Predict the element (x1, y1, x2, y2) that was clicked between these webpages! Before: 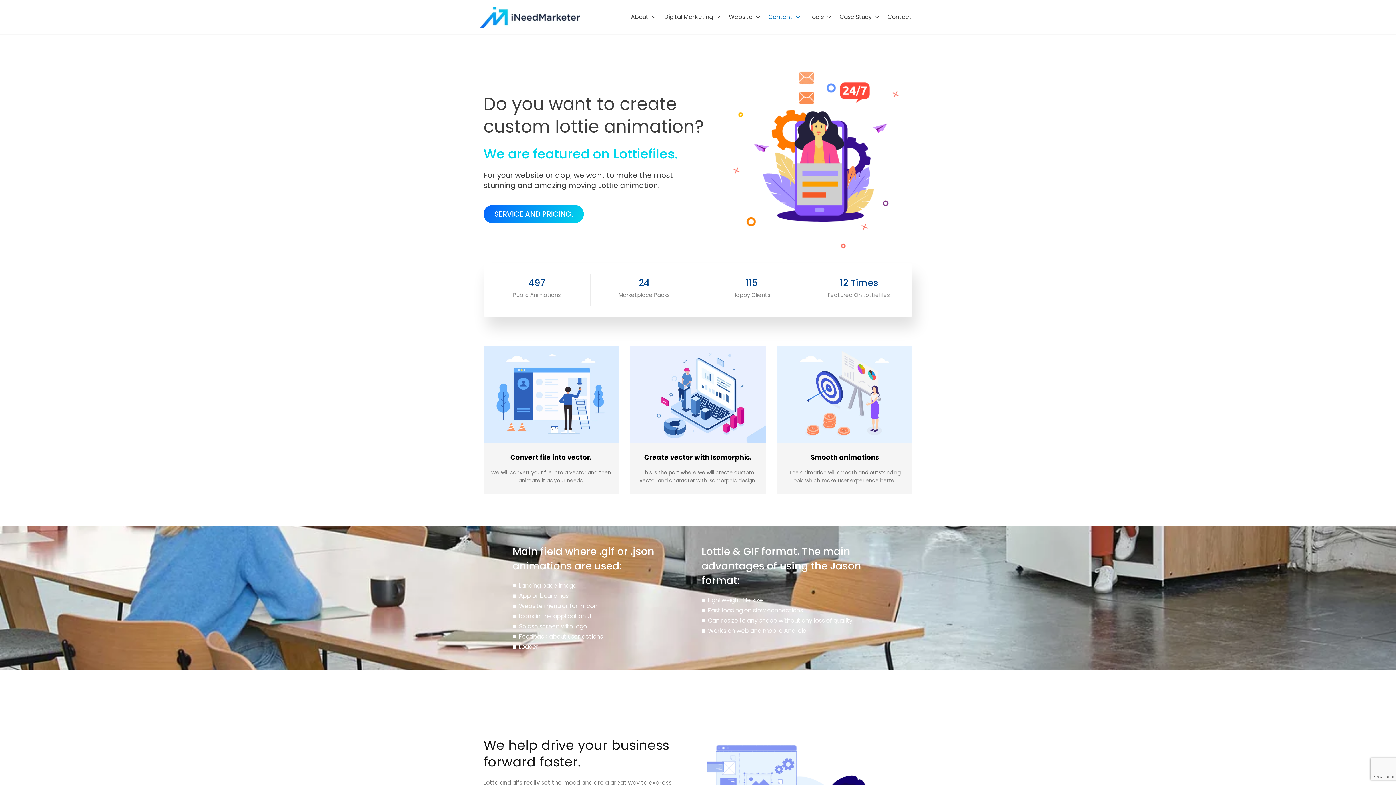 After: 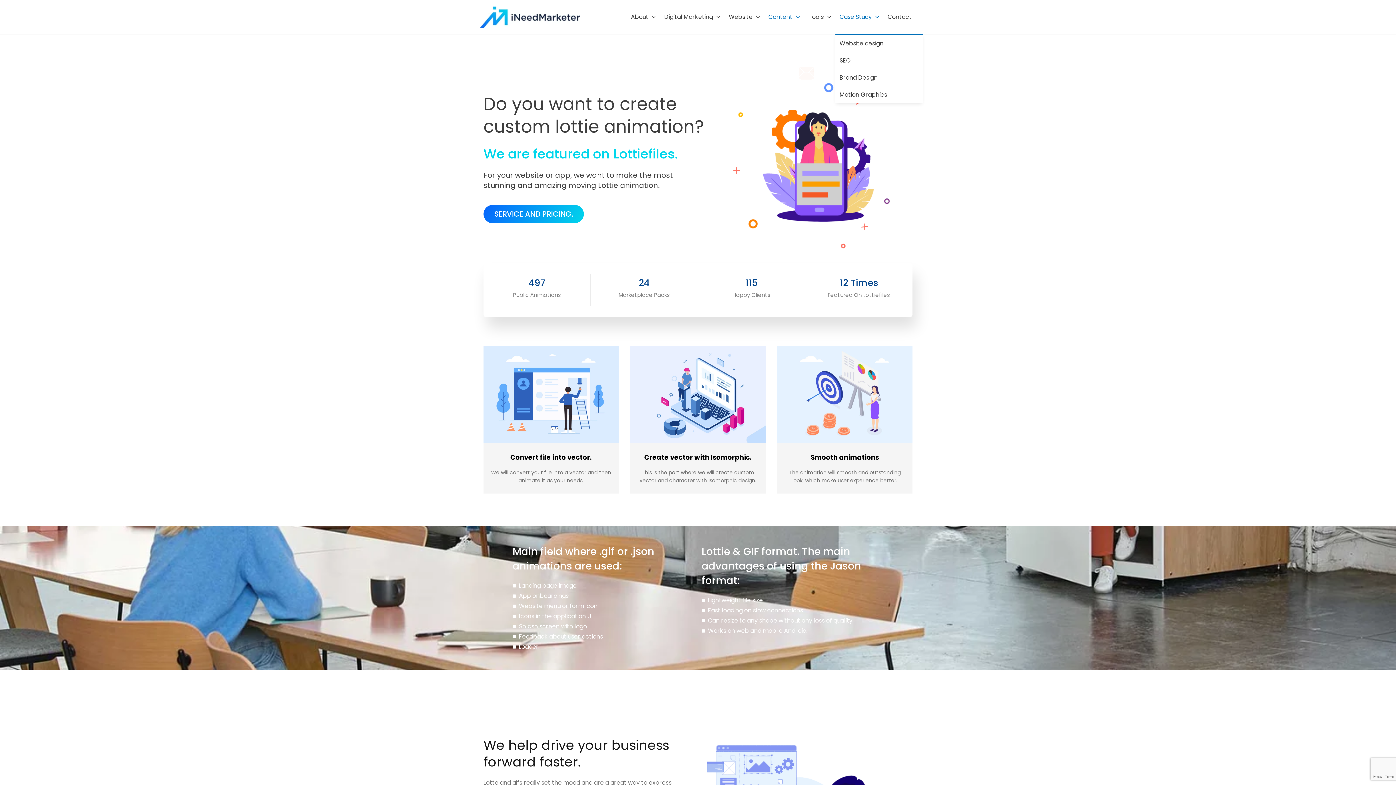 Action: label: Case Study bbox: (835, 0, 883, 34)